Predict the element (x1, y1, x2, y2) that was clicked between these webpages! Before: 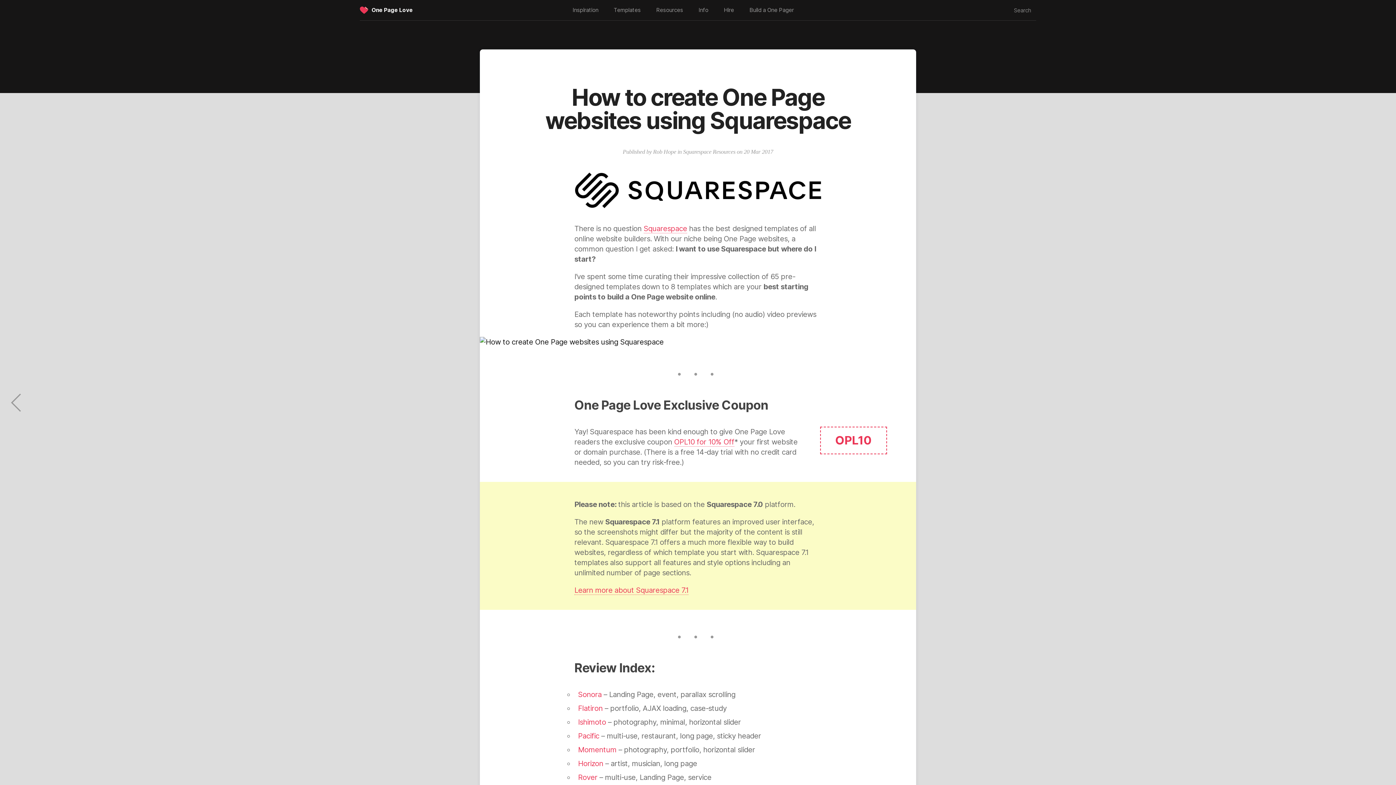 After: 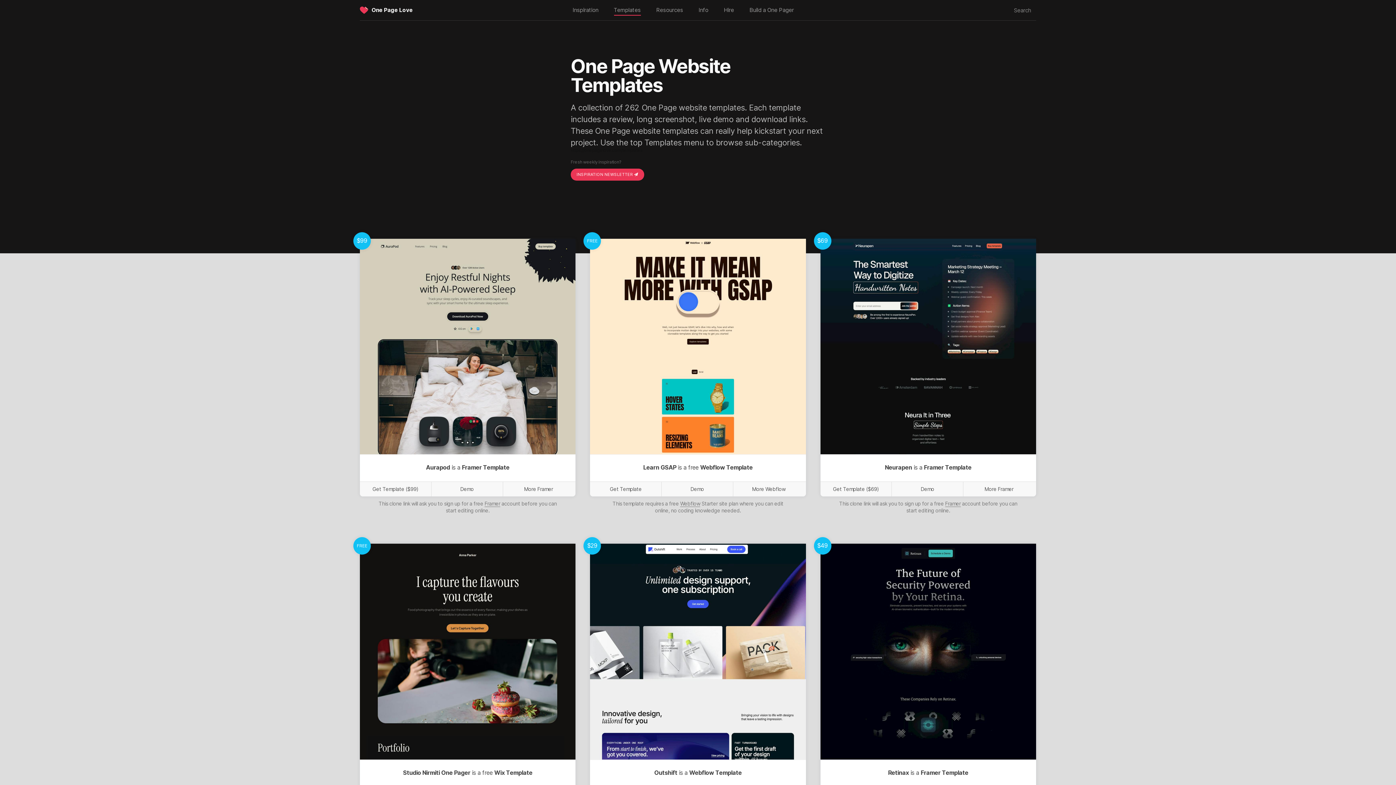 Action: bbox: (607, 0, 647, 20) label: Templates